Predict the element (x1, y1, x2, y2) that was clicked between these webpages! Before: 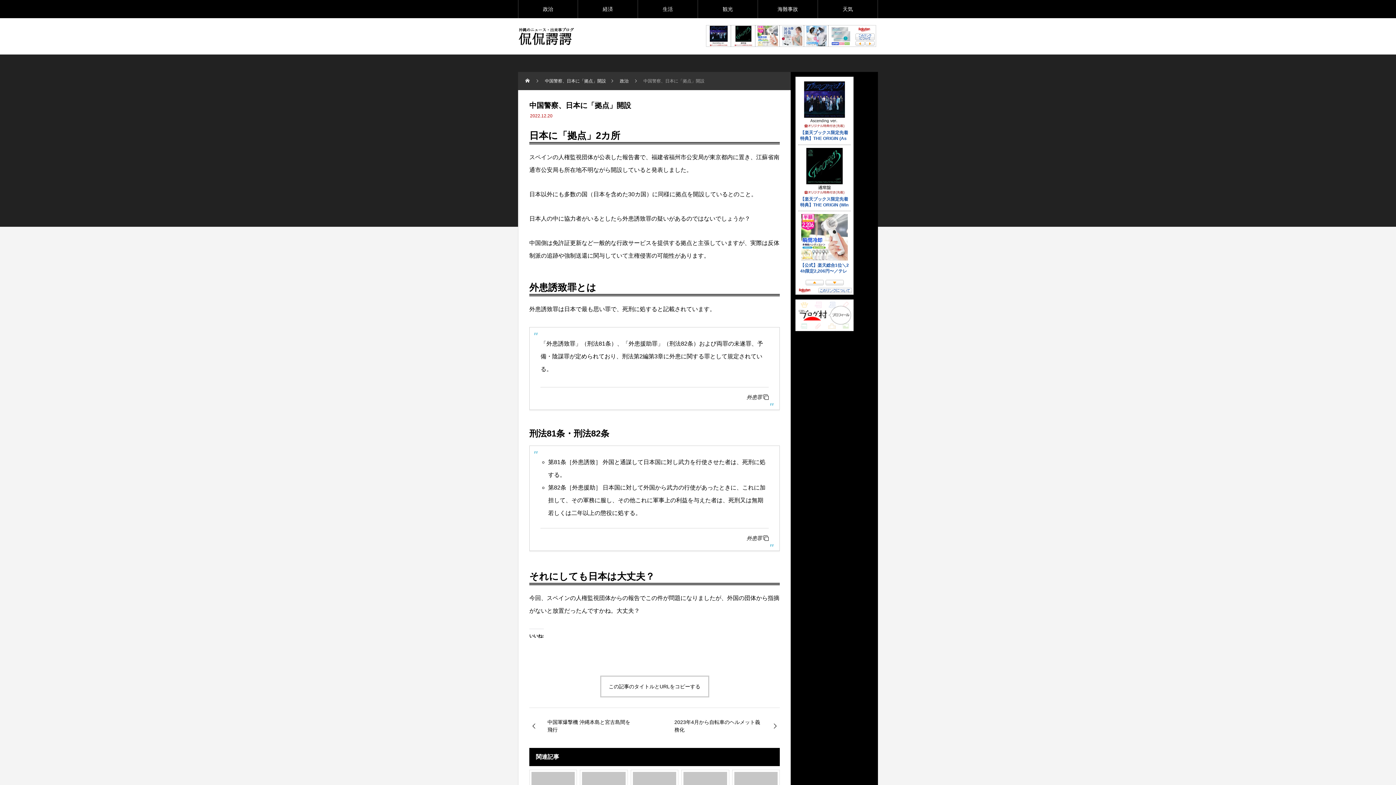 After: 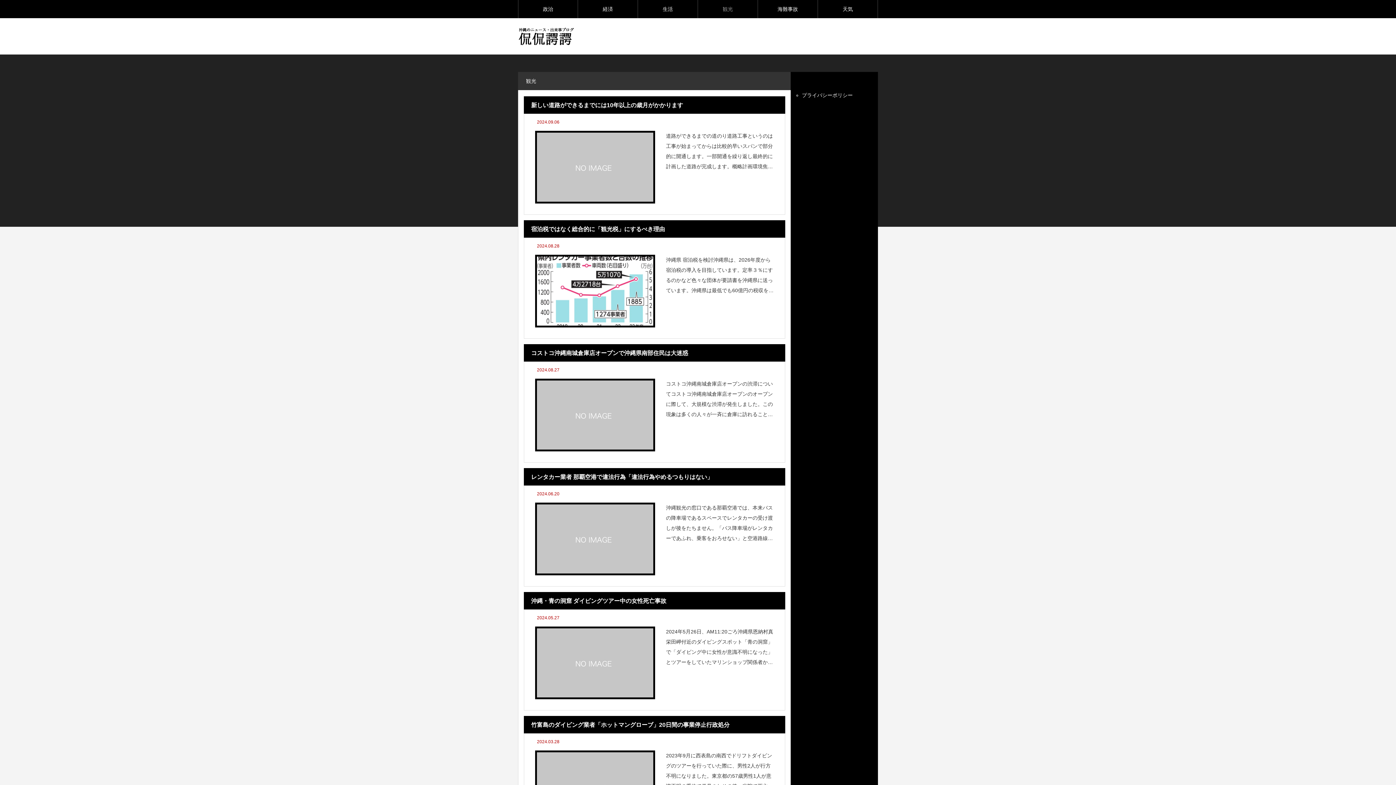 Action: label: 観光 bbox: (698, 0, 758, 18)